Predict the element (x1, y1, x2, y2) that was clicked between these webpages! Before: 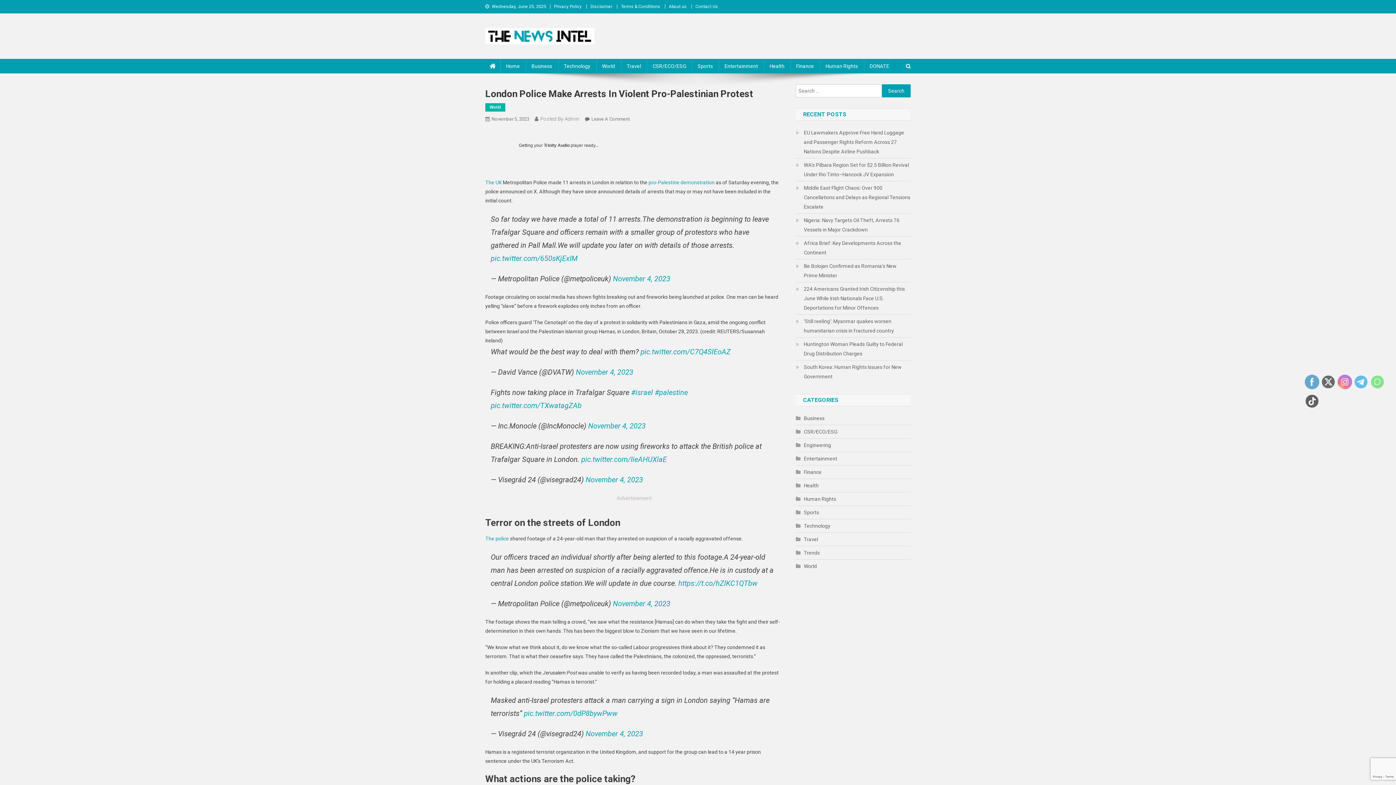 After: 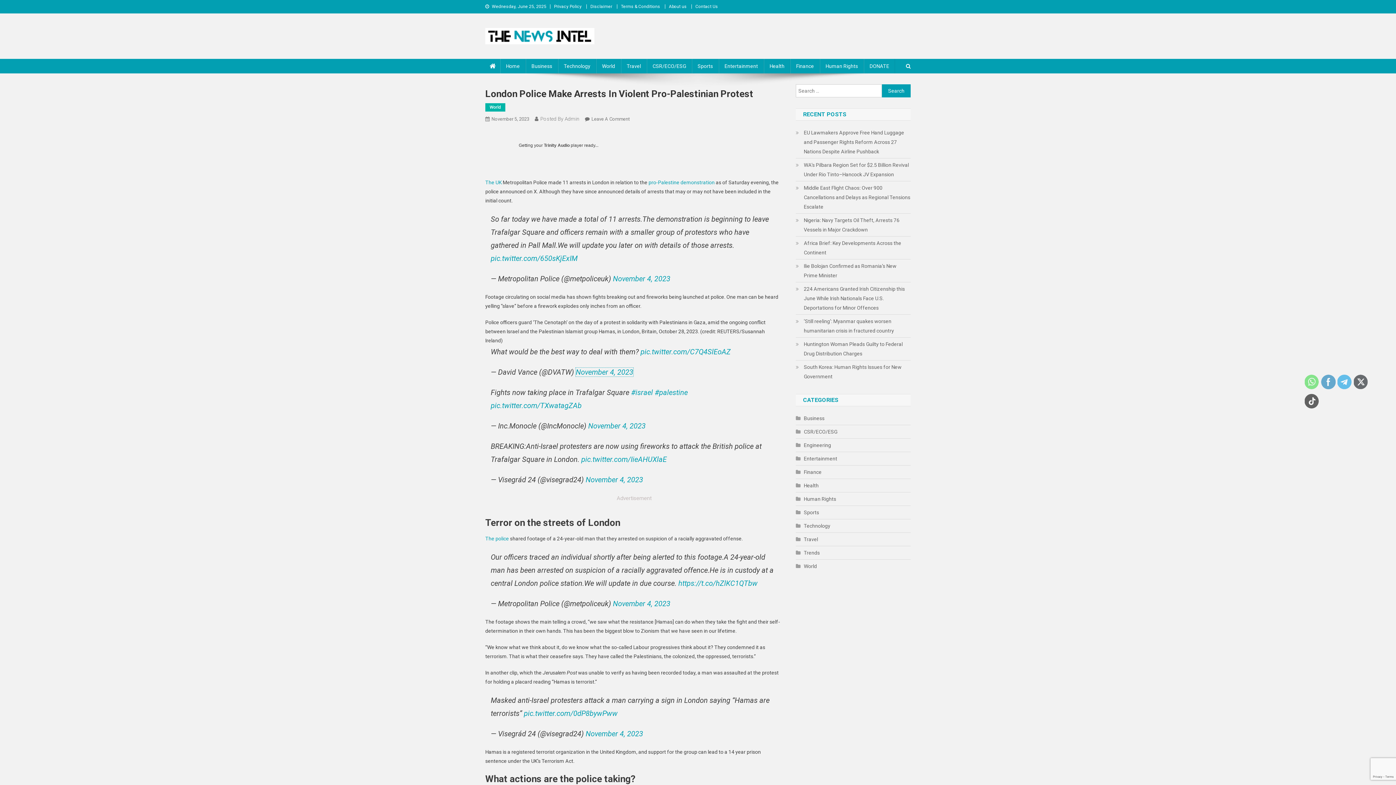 Action: bbox: (576, 368, 633, 376) label: November 4, 2023